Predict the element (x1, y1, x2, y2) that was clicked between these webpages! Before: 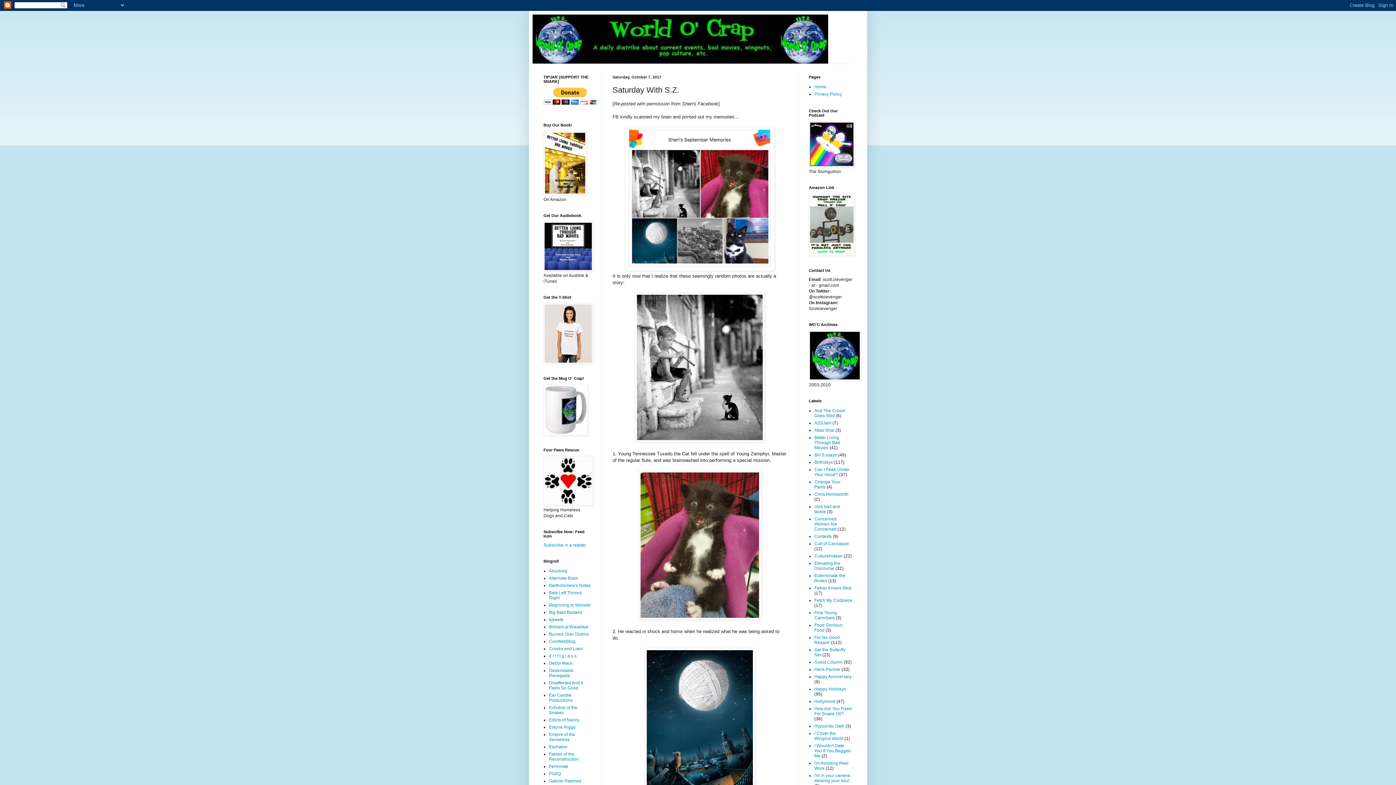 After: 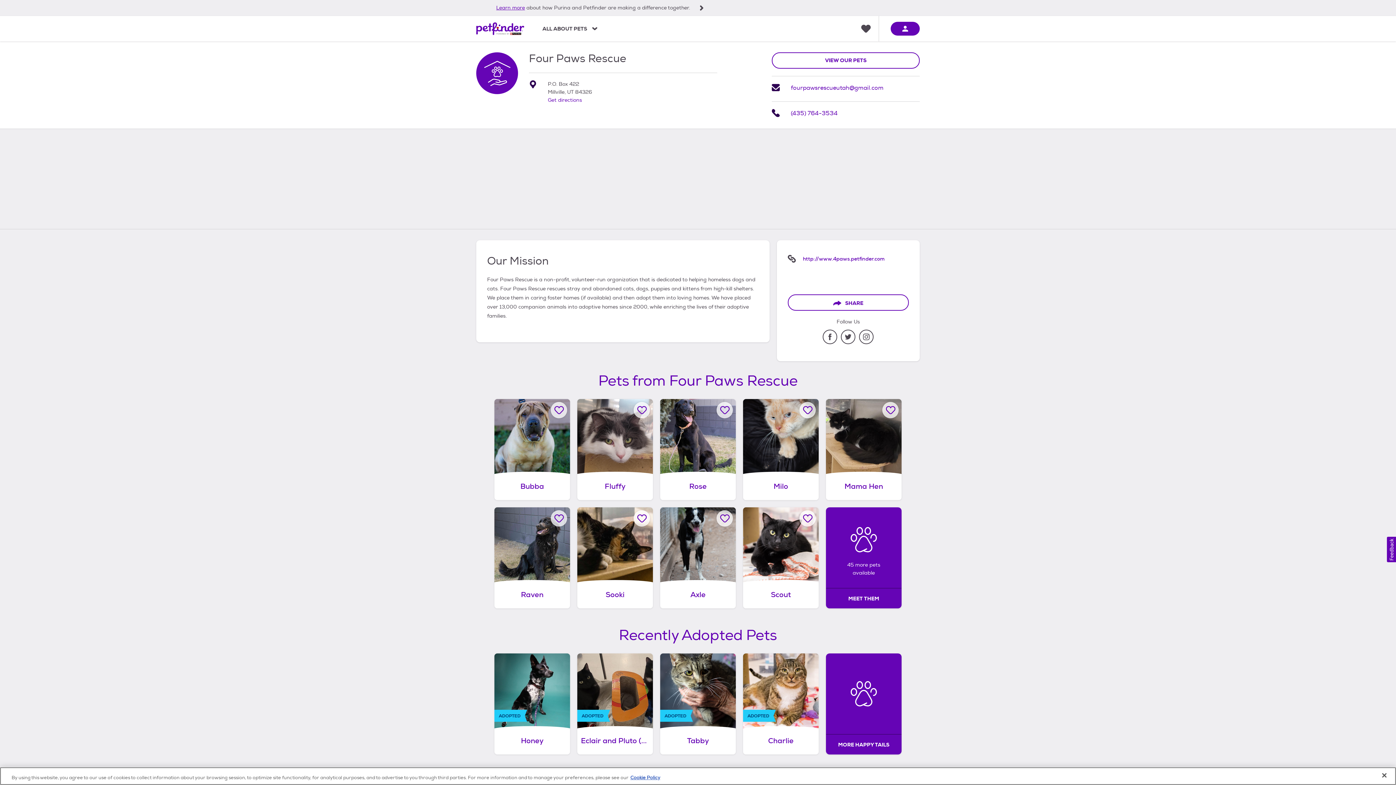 Action: bbox: (543, 501, 593, 506)